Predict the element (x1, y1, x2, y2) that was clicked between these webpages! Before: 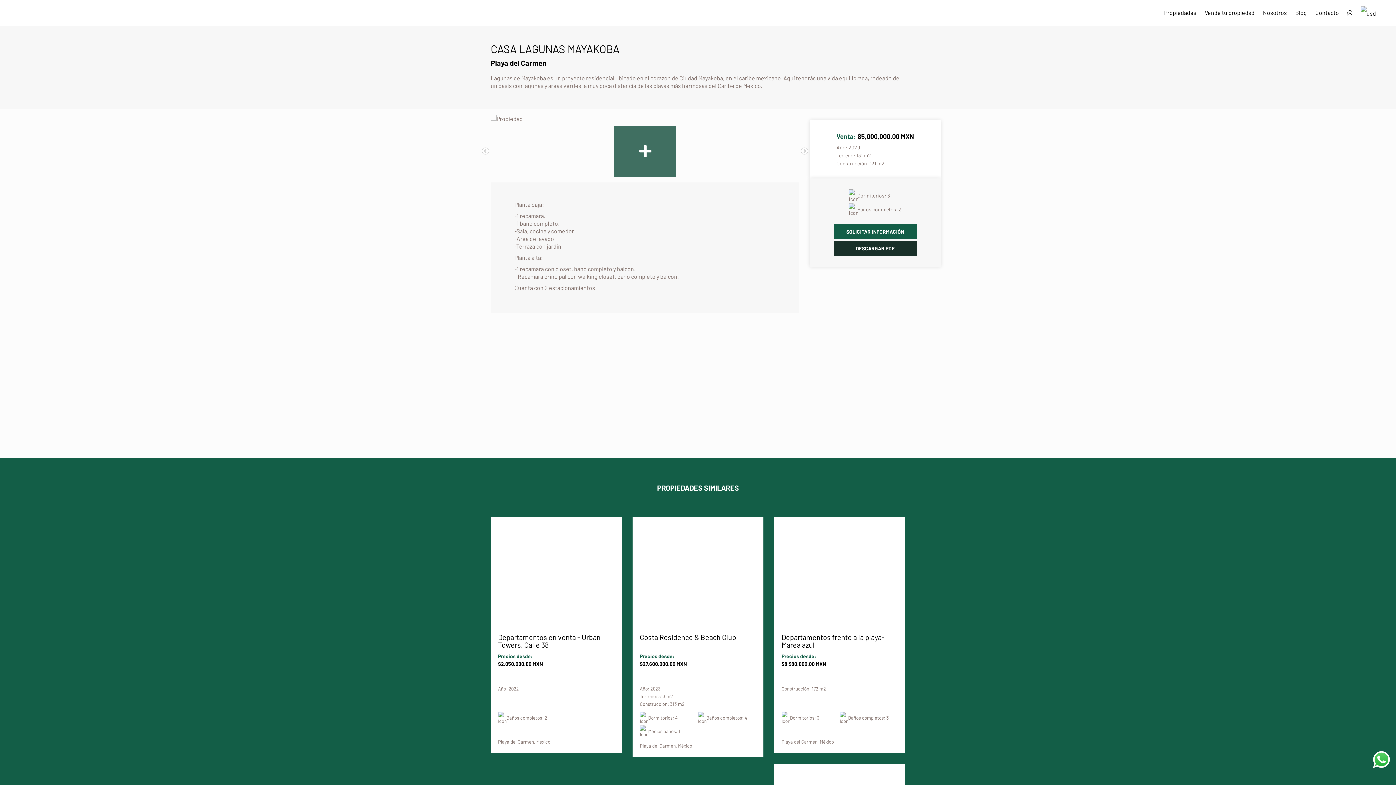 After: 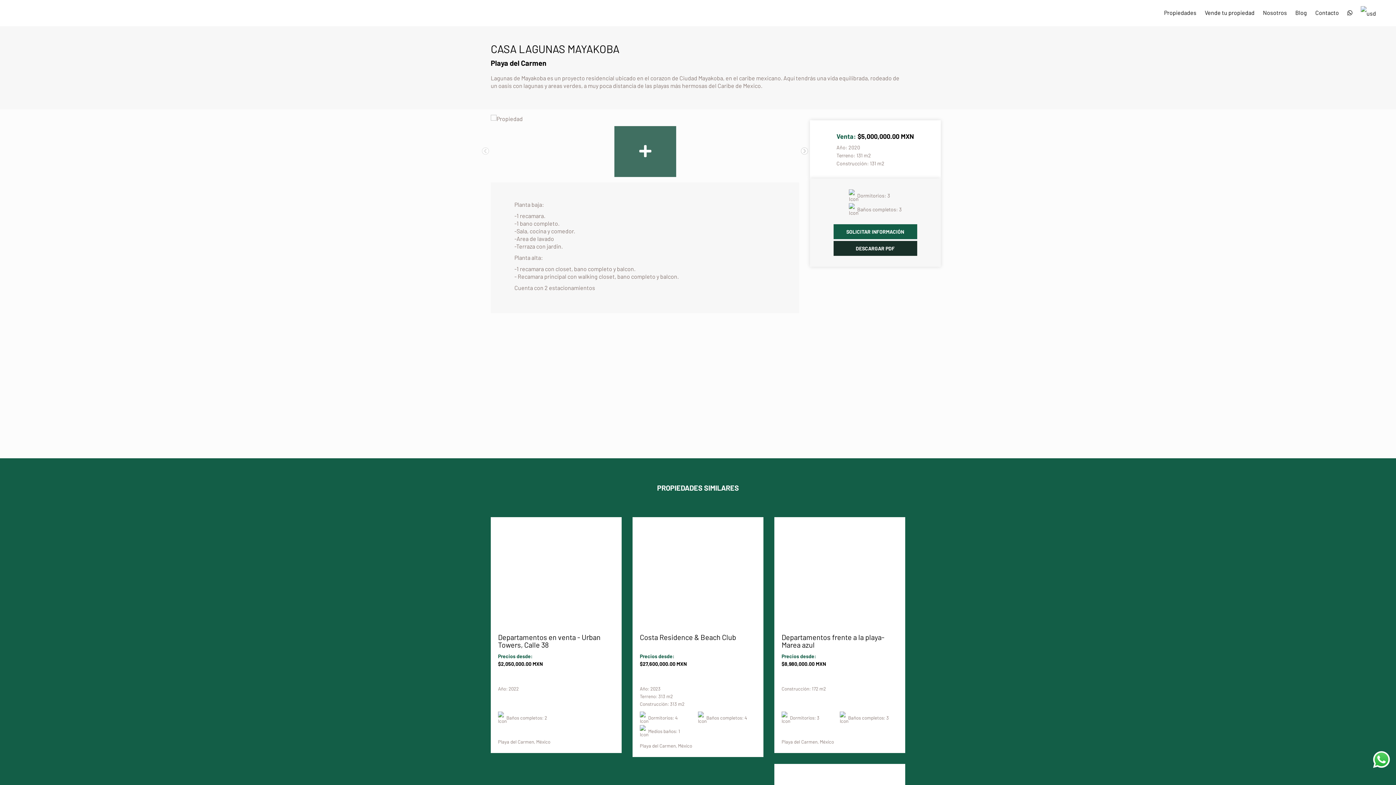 Action: bbox: (800, 147, 808, 155) label: Next